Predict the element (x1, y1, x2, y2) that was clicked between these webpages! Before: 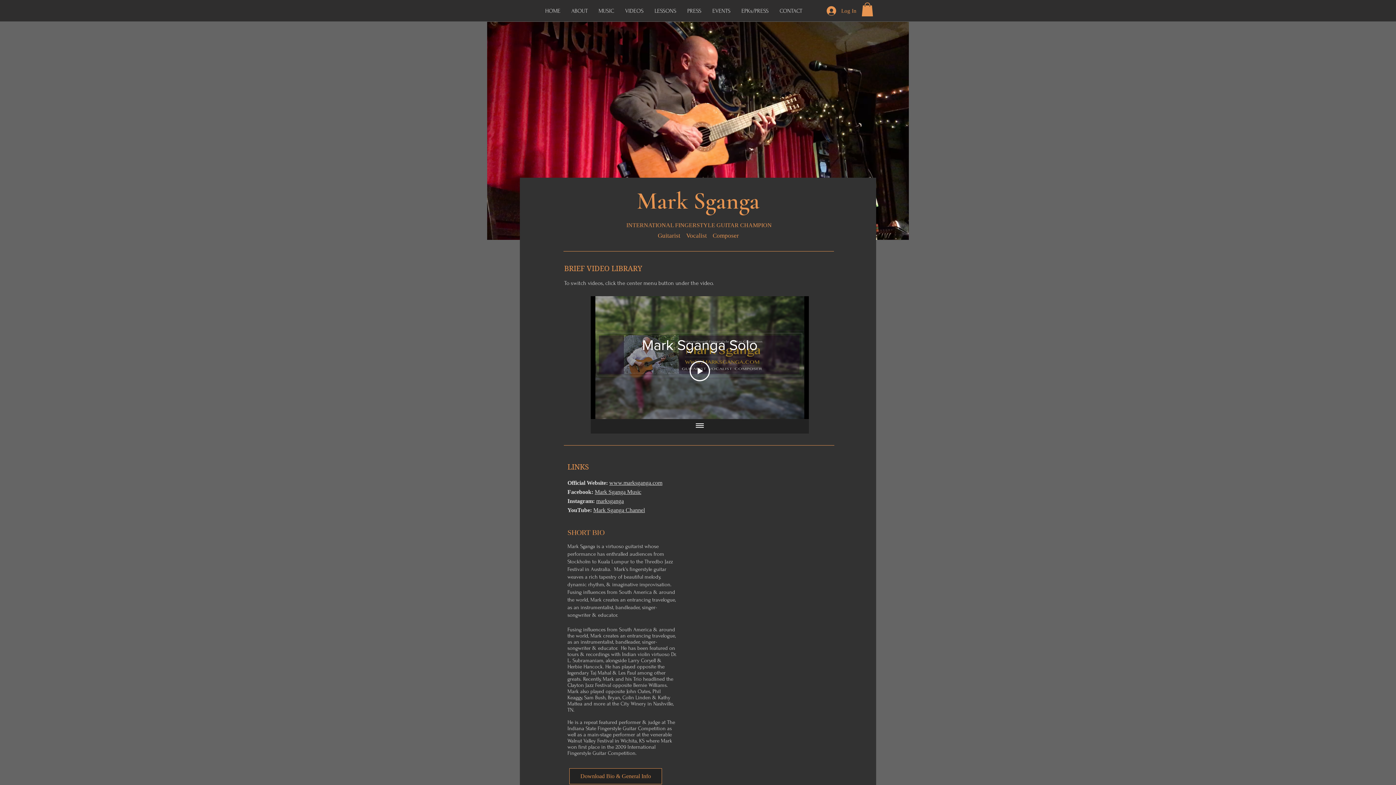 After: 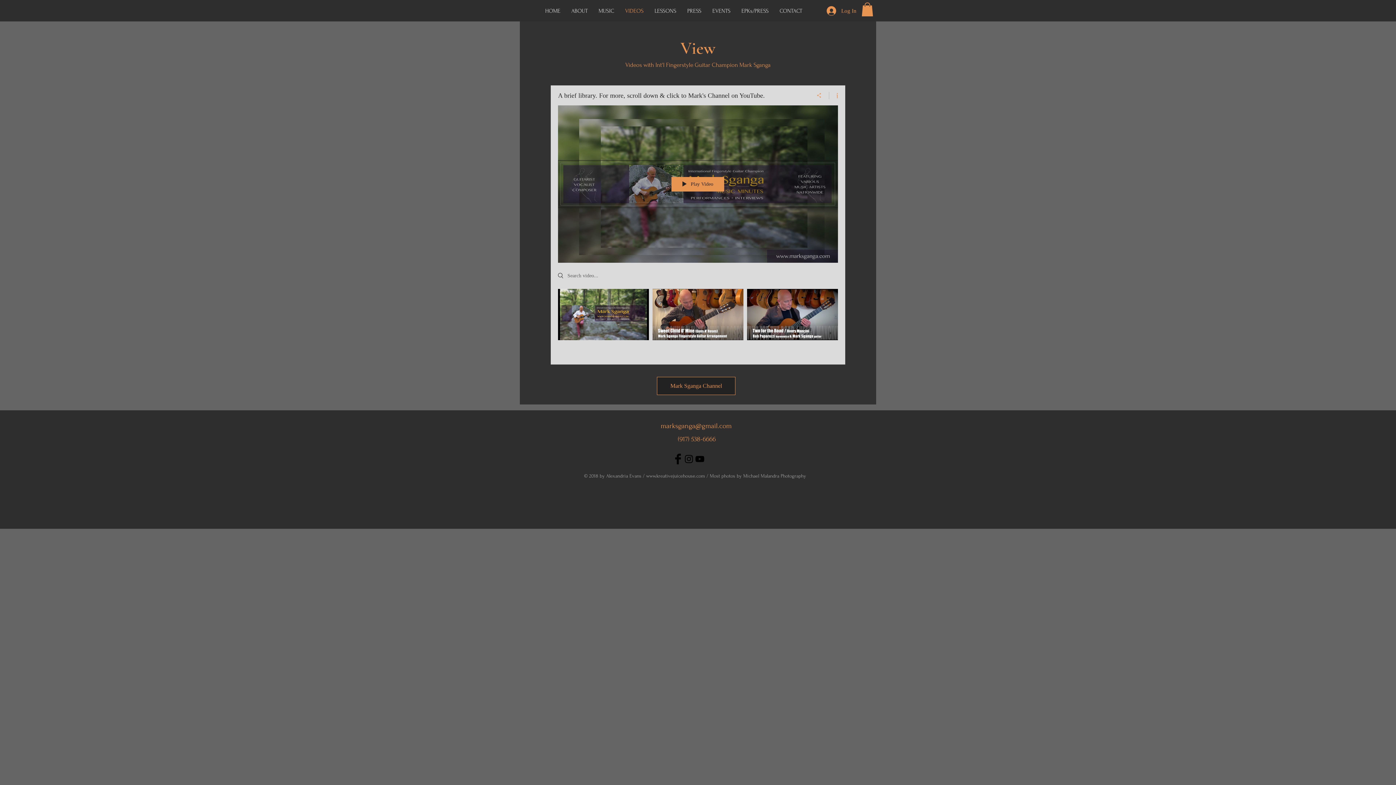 Action: label: VIDEOS bbox: (619, 4, 649, 17)